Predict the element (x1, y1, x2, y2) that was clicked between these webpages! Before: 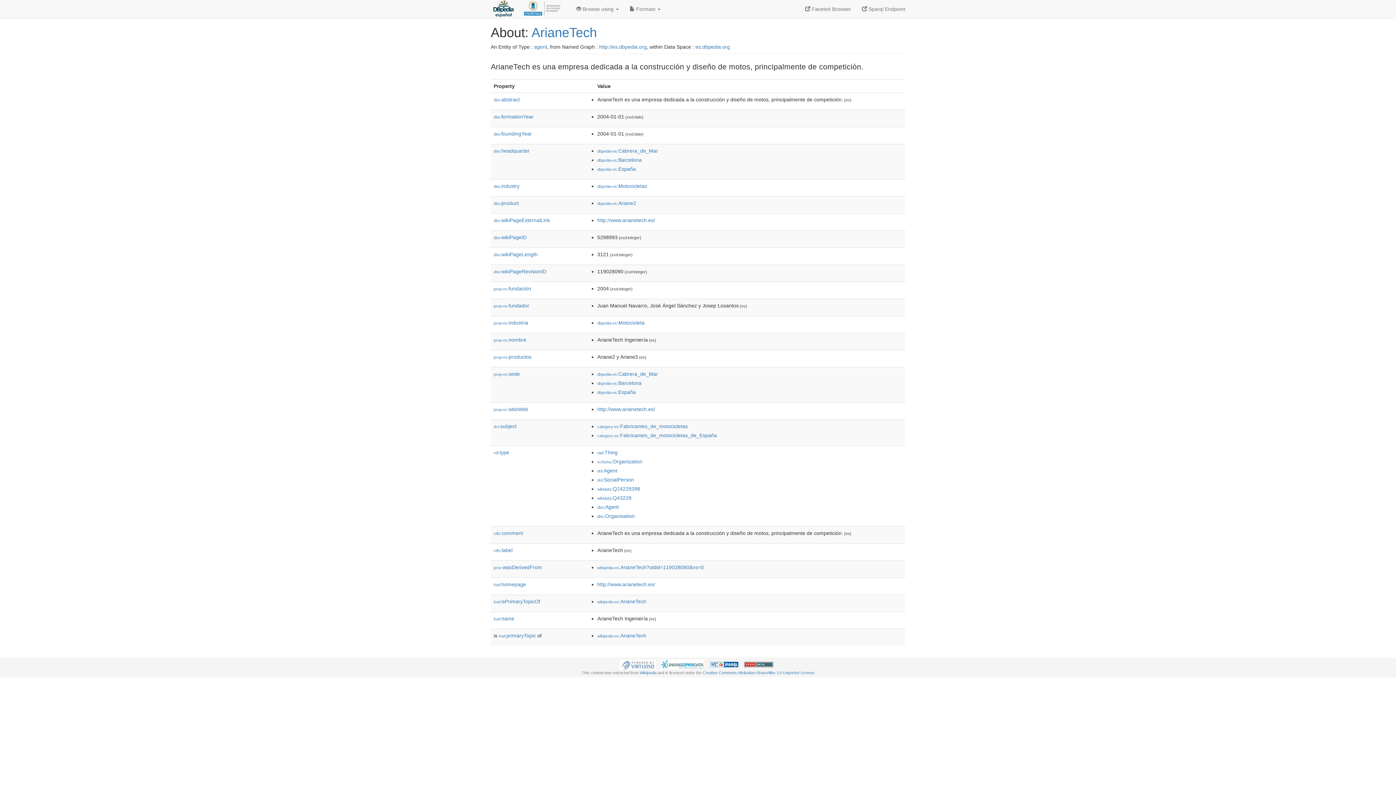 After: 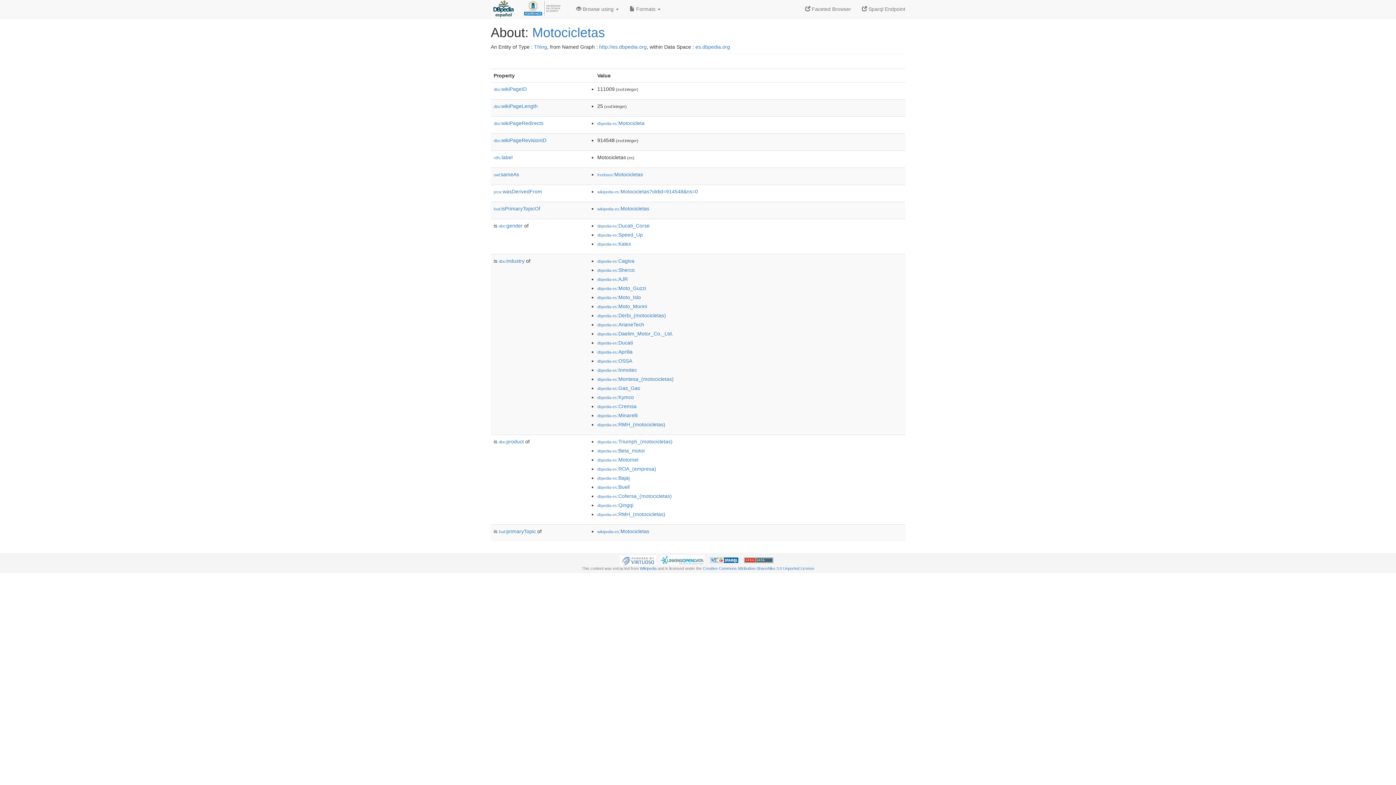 Action: bbox: (597, 183, 647, 189) label: dbpedia-es:Motocicletas